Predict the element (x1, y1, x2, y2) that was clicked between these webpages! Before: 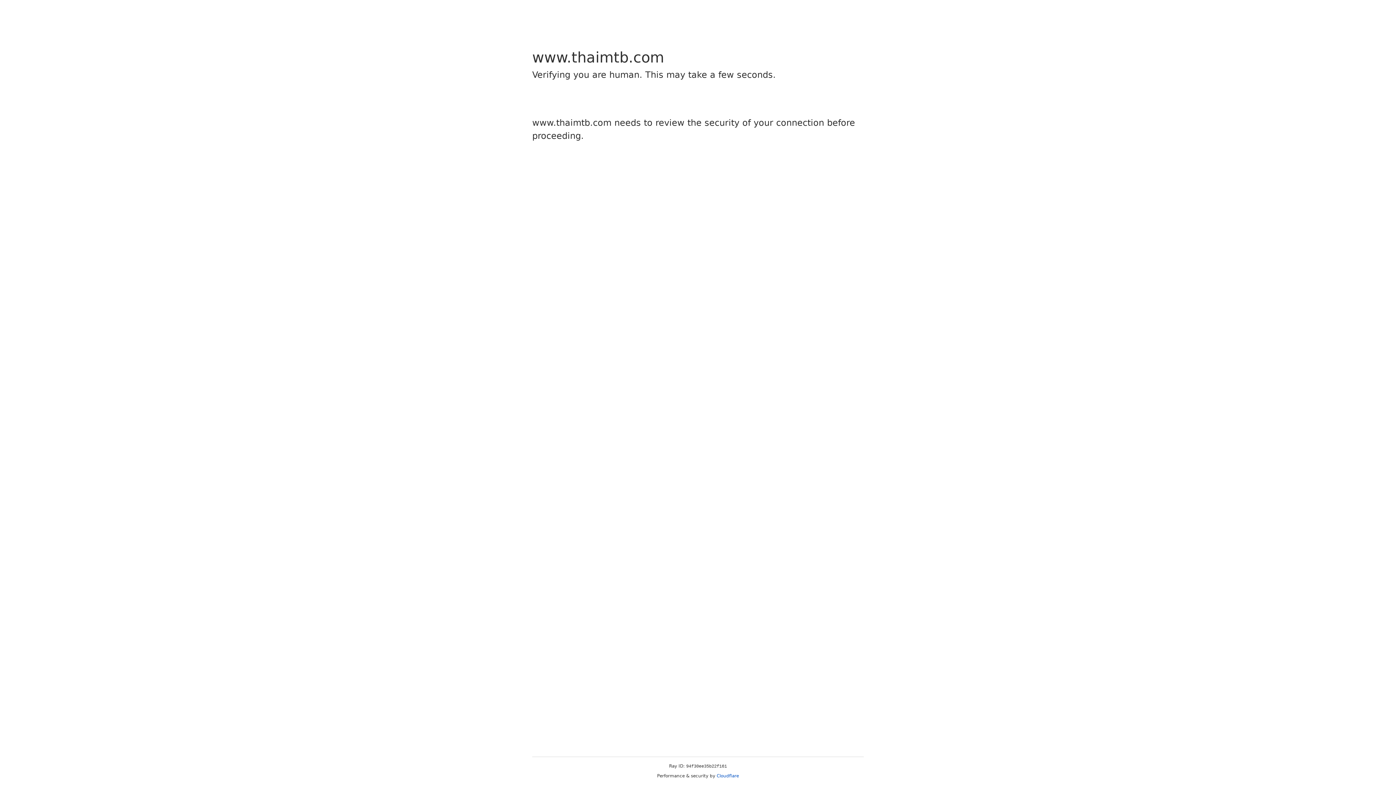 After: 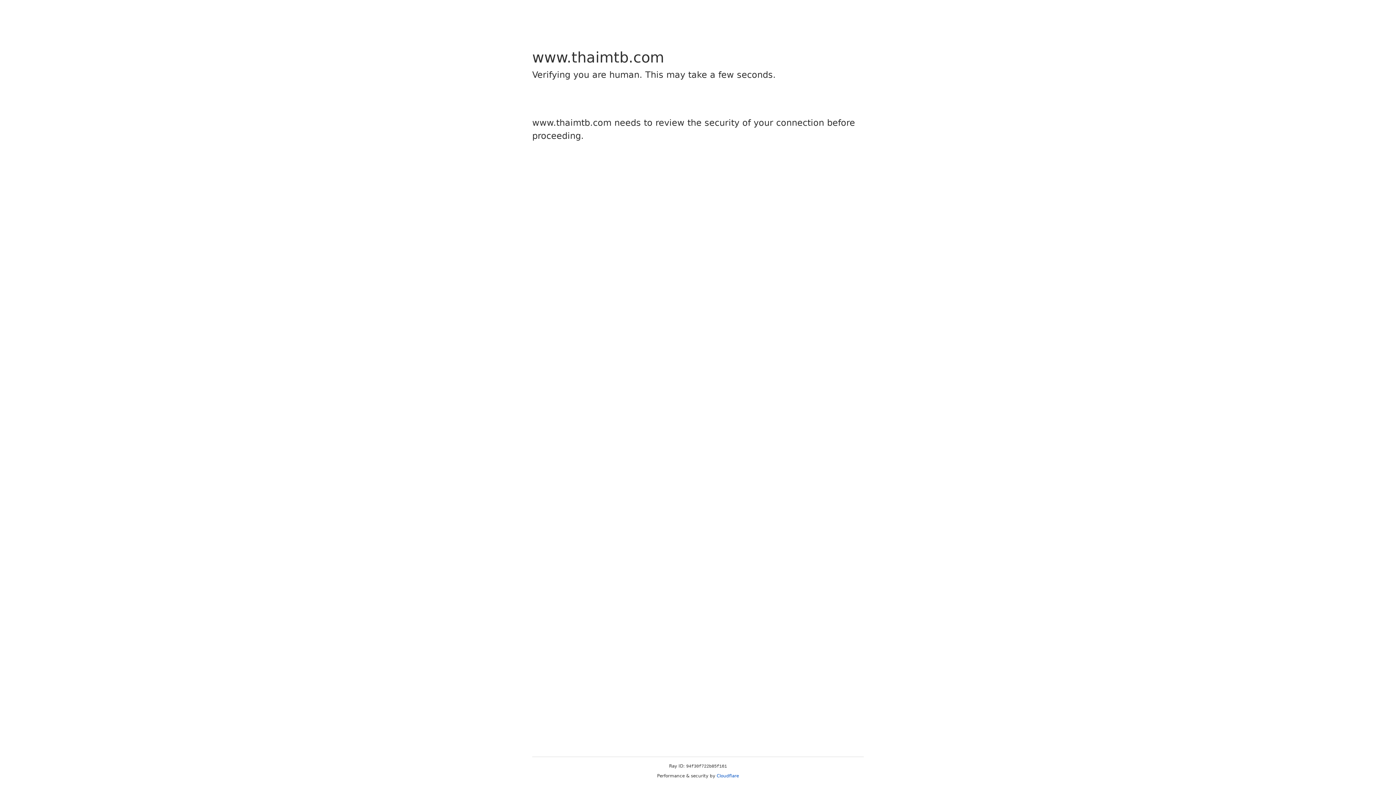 Action: bbox: (716, 773, 739, 778) label: Cloudflare